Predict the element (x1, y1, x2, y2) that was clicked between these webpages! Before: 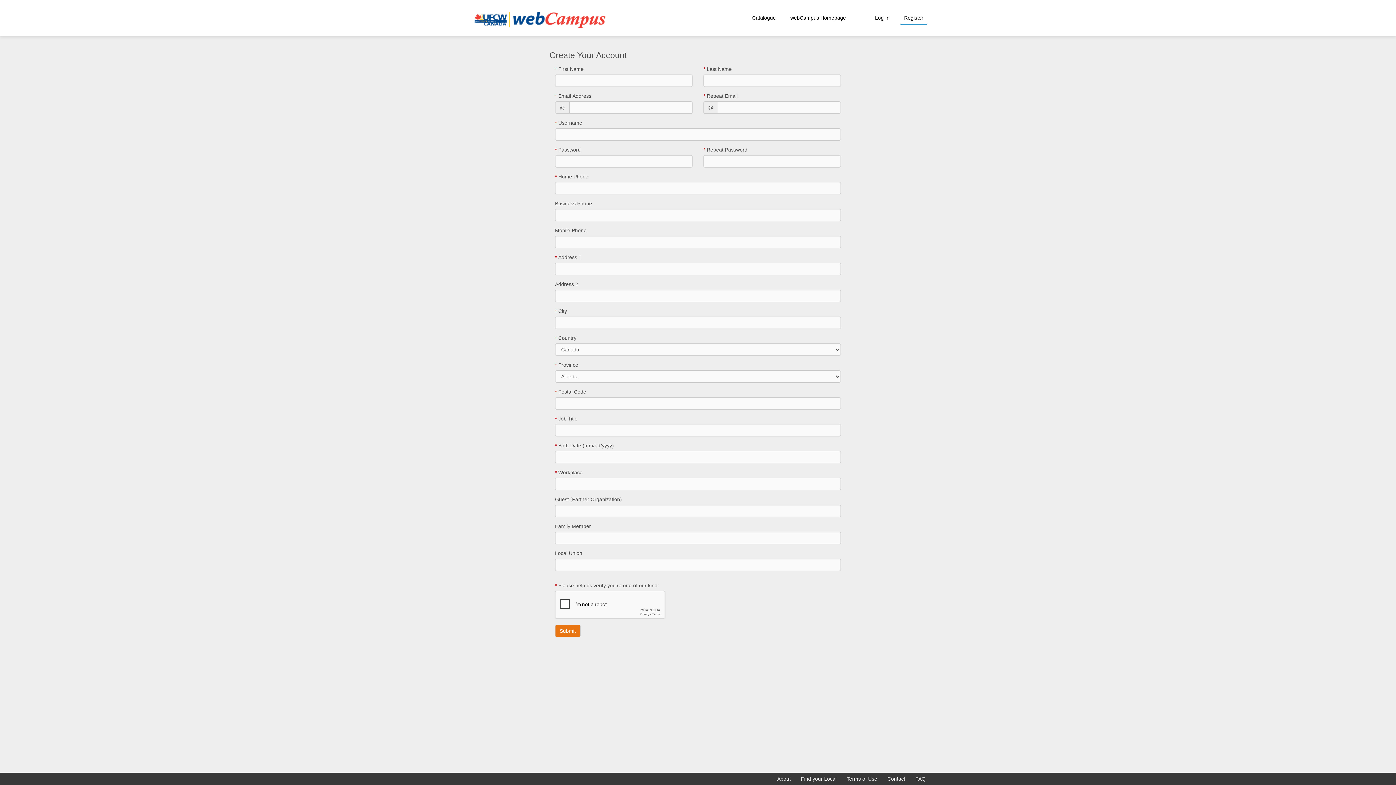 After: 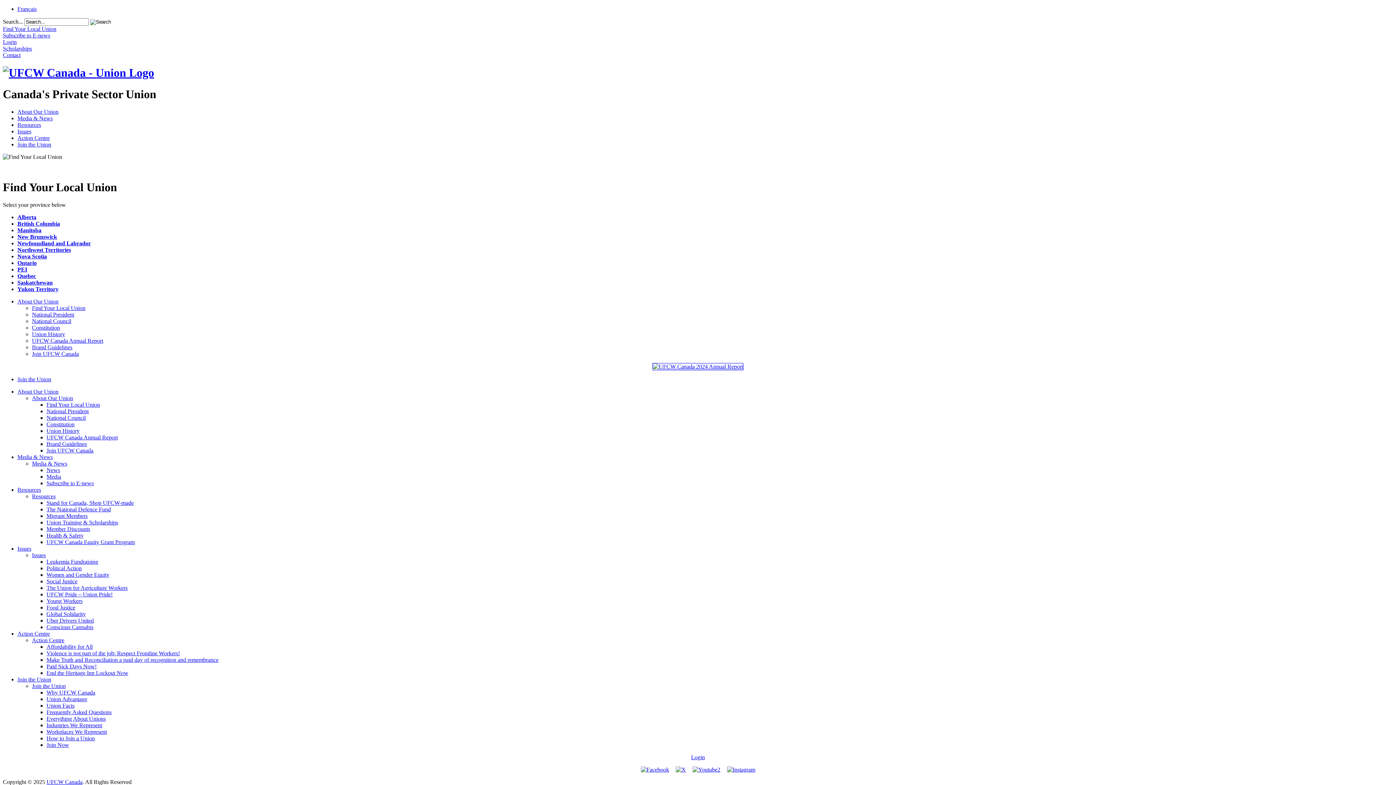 Action: label: Find your Local bbox: (801, 776, 836, 782)